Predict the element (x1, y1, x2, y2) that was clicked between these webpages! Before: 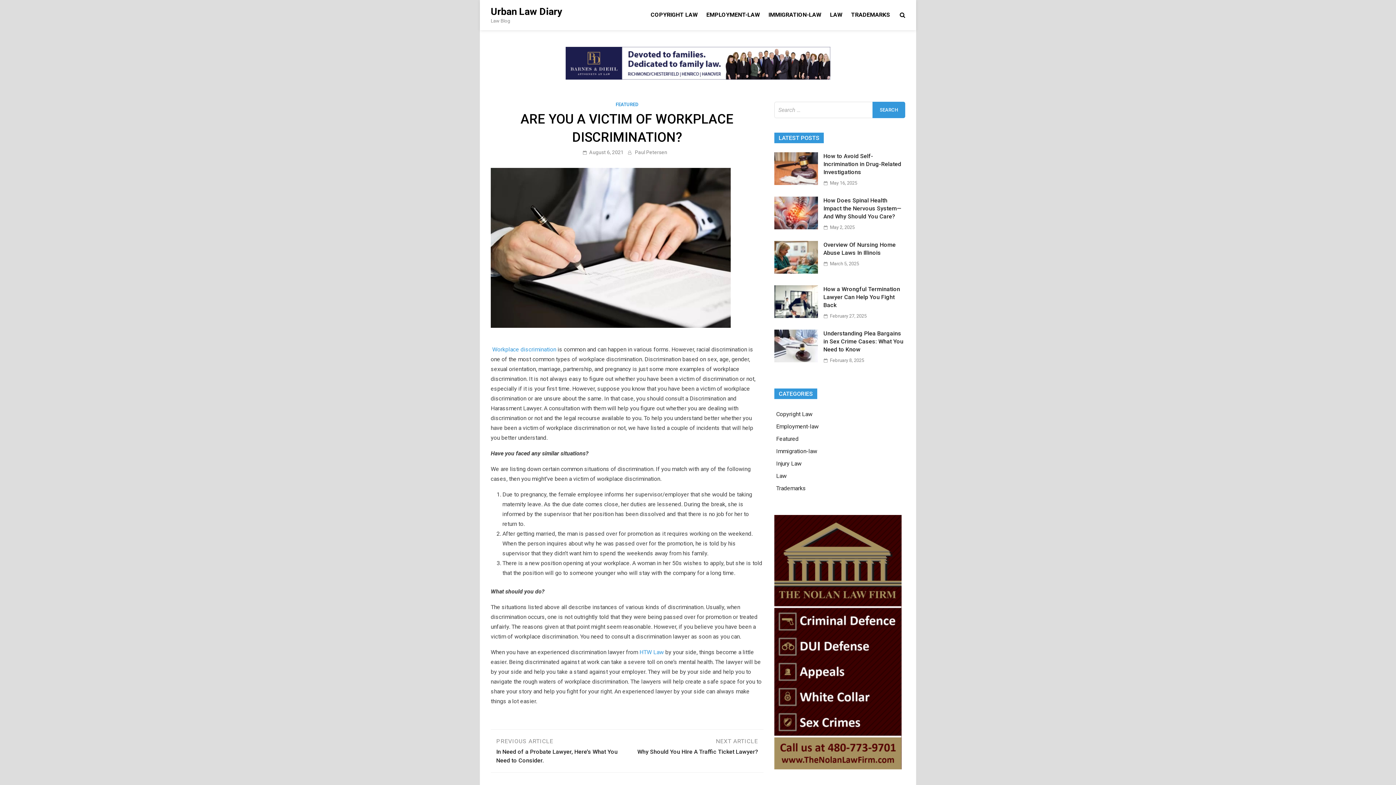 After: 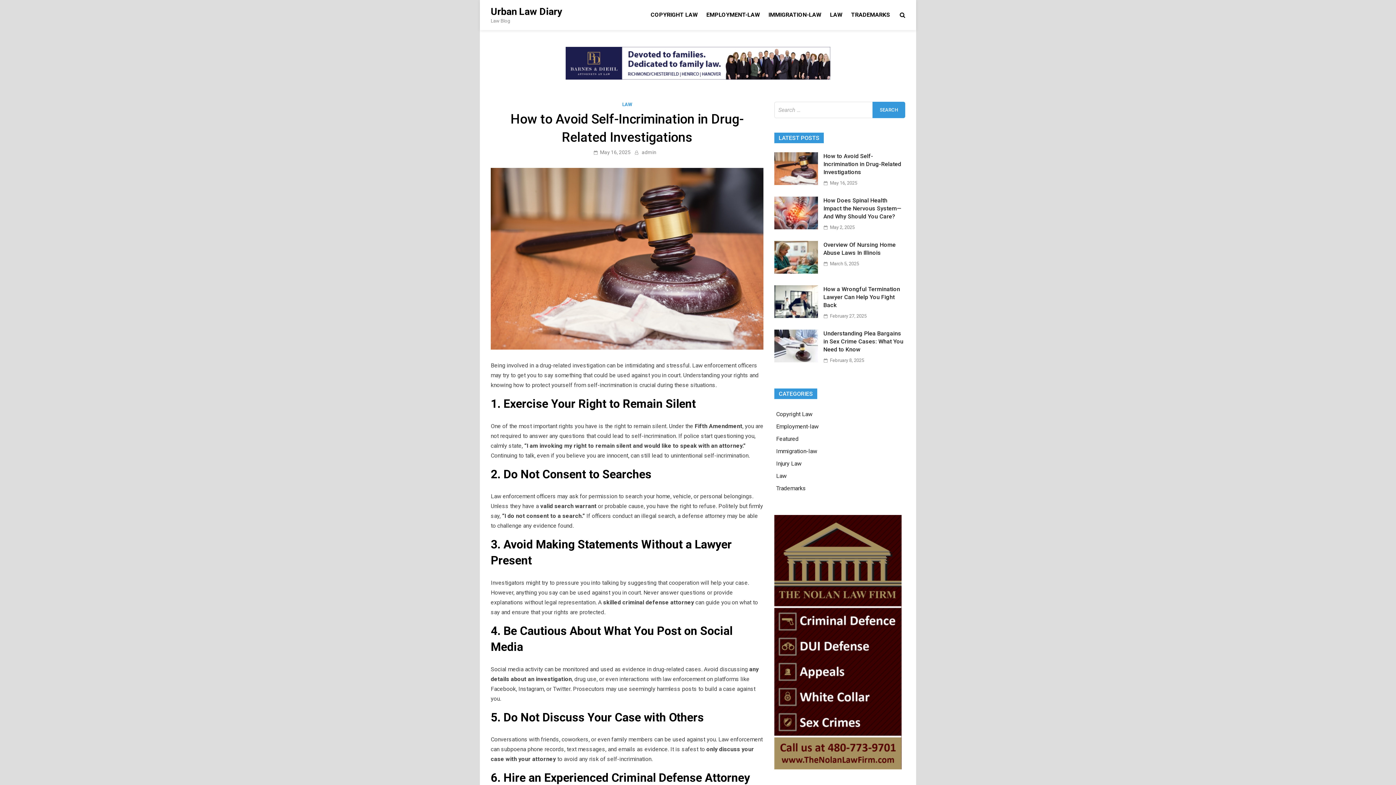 Action: bbox: (774, 179, 818, 186)